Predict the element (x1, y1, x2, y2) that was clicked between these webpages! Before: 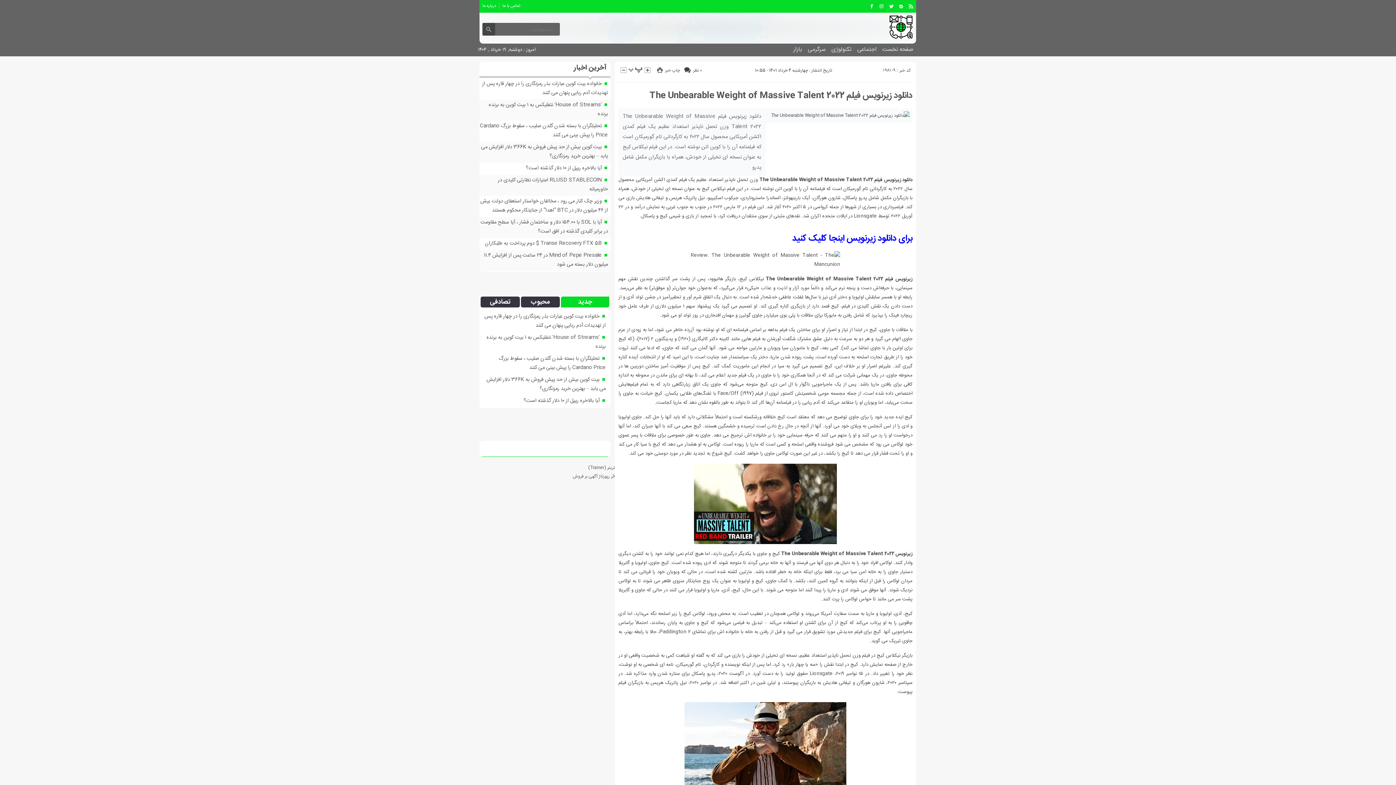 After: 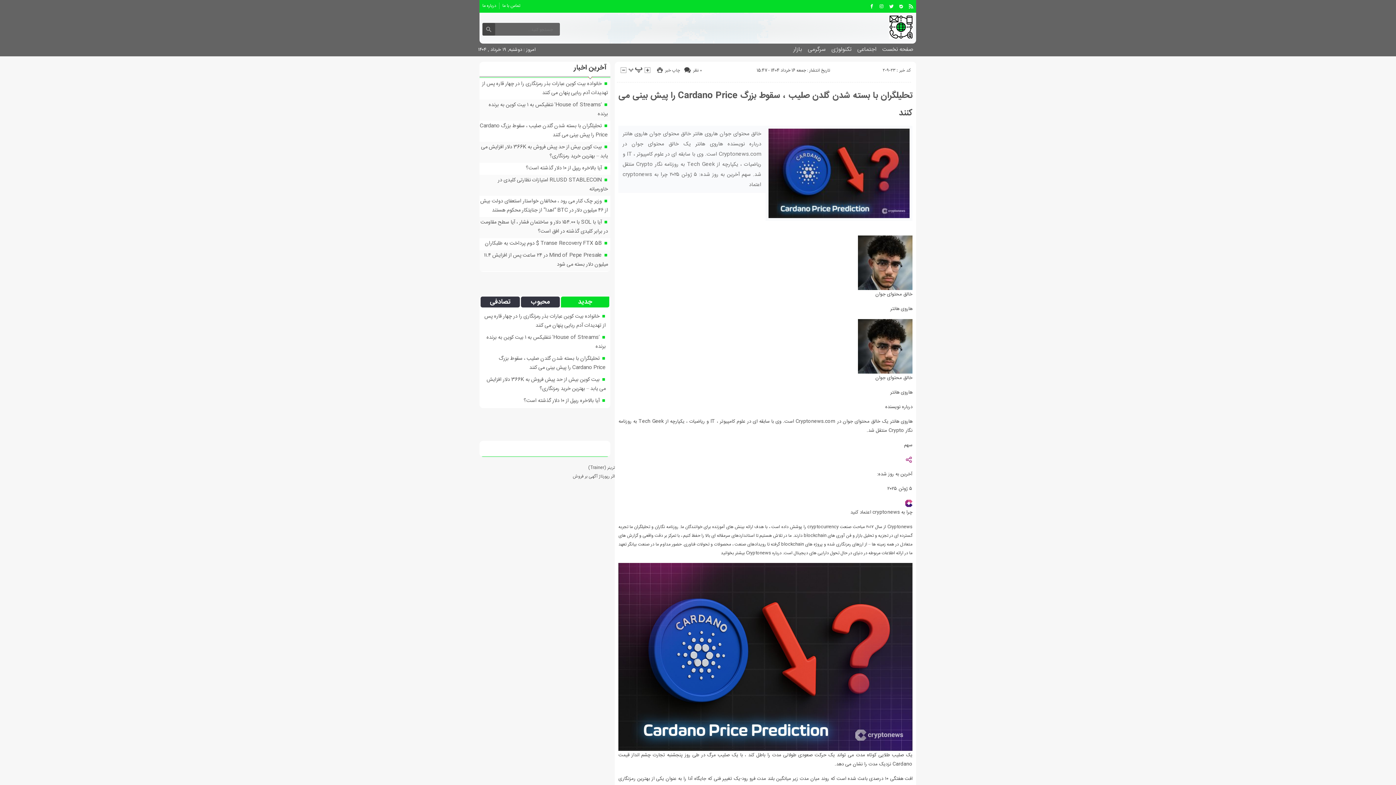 Action: bbox: (498, 354, 605, 372) label: تحلیلگران با بسته شدن گلدن صلیب ، سقوط بزرگ Cardano Price را پیش بینی می کنند